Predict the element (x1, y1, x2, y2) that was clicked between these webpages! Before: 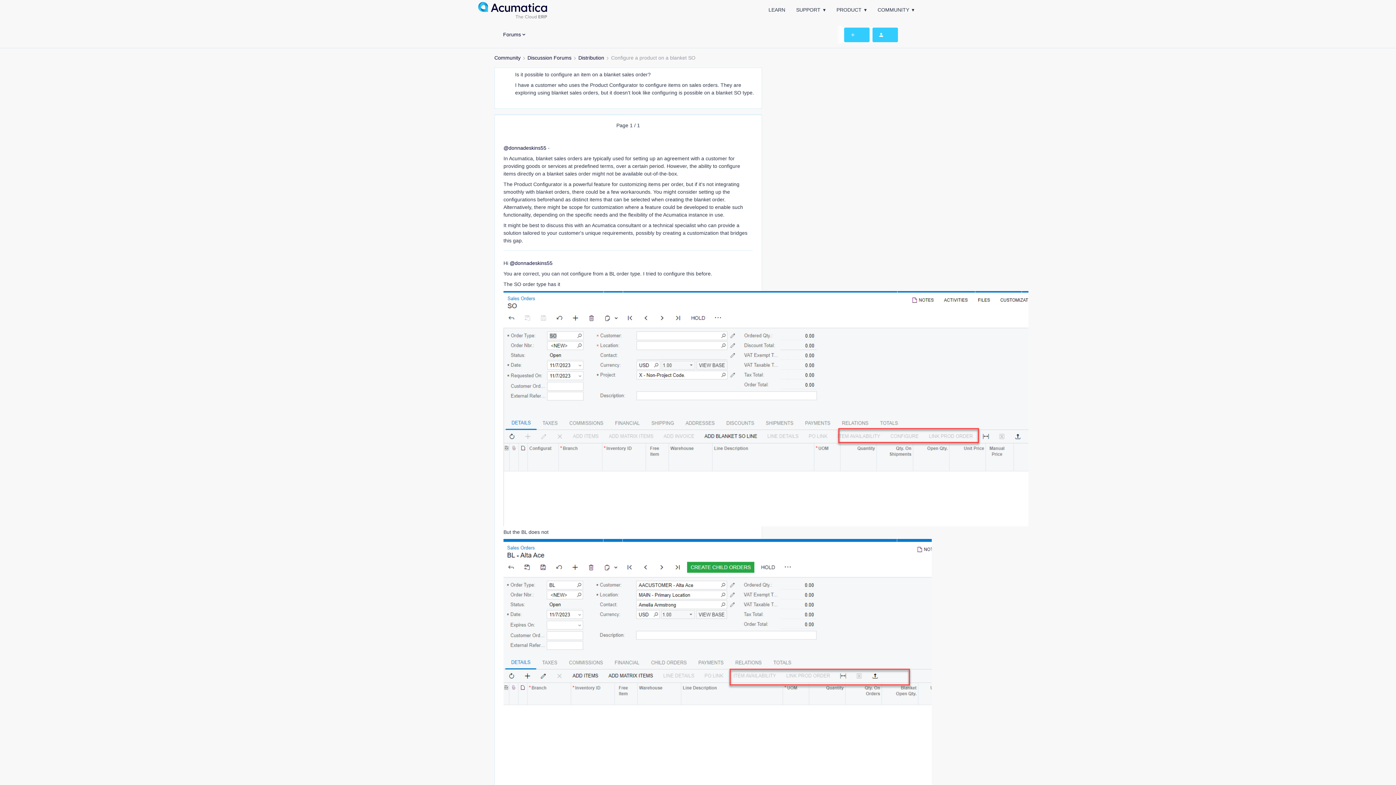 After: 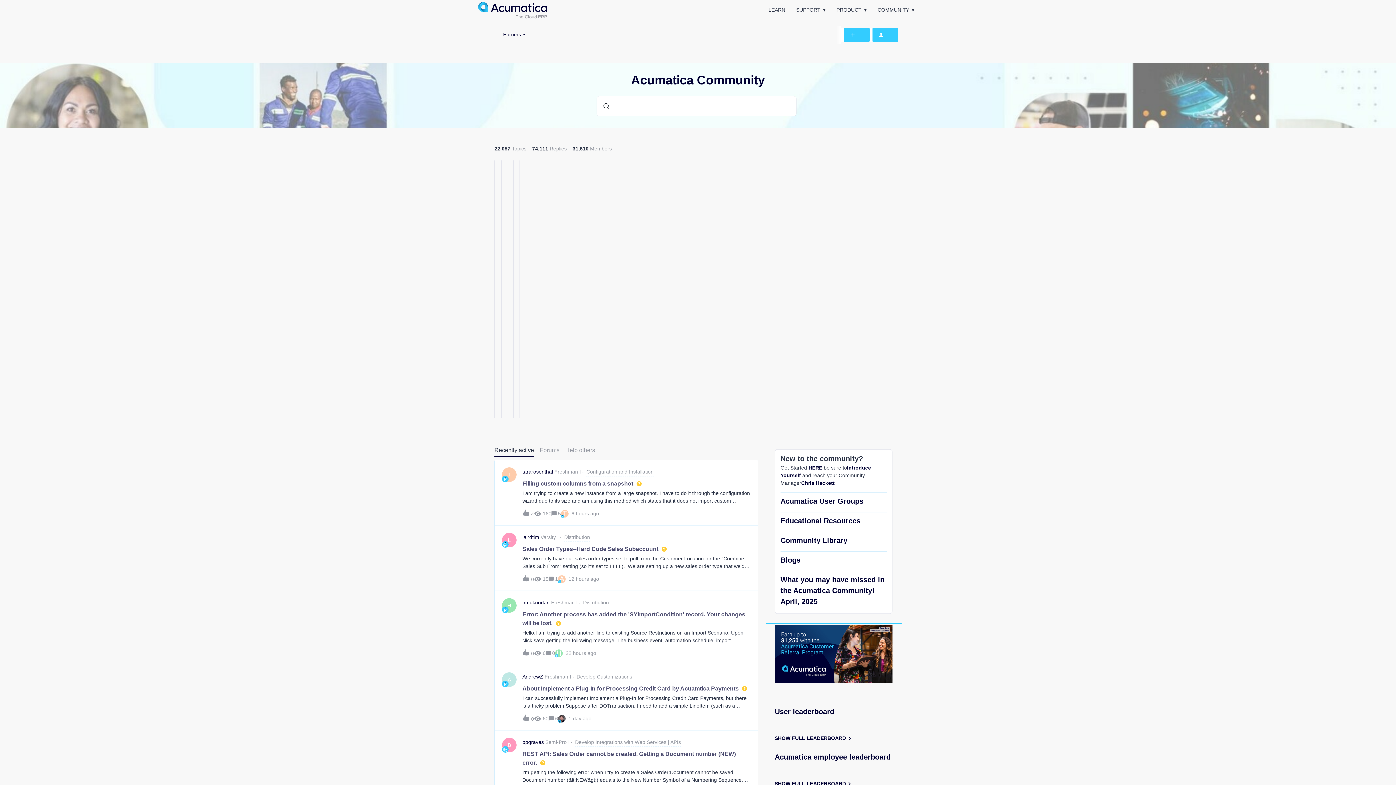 Action: bbox: (494, 54, 520, 61) label: Community